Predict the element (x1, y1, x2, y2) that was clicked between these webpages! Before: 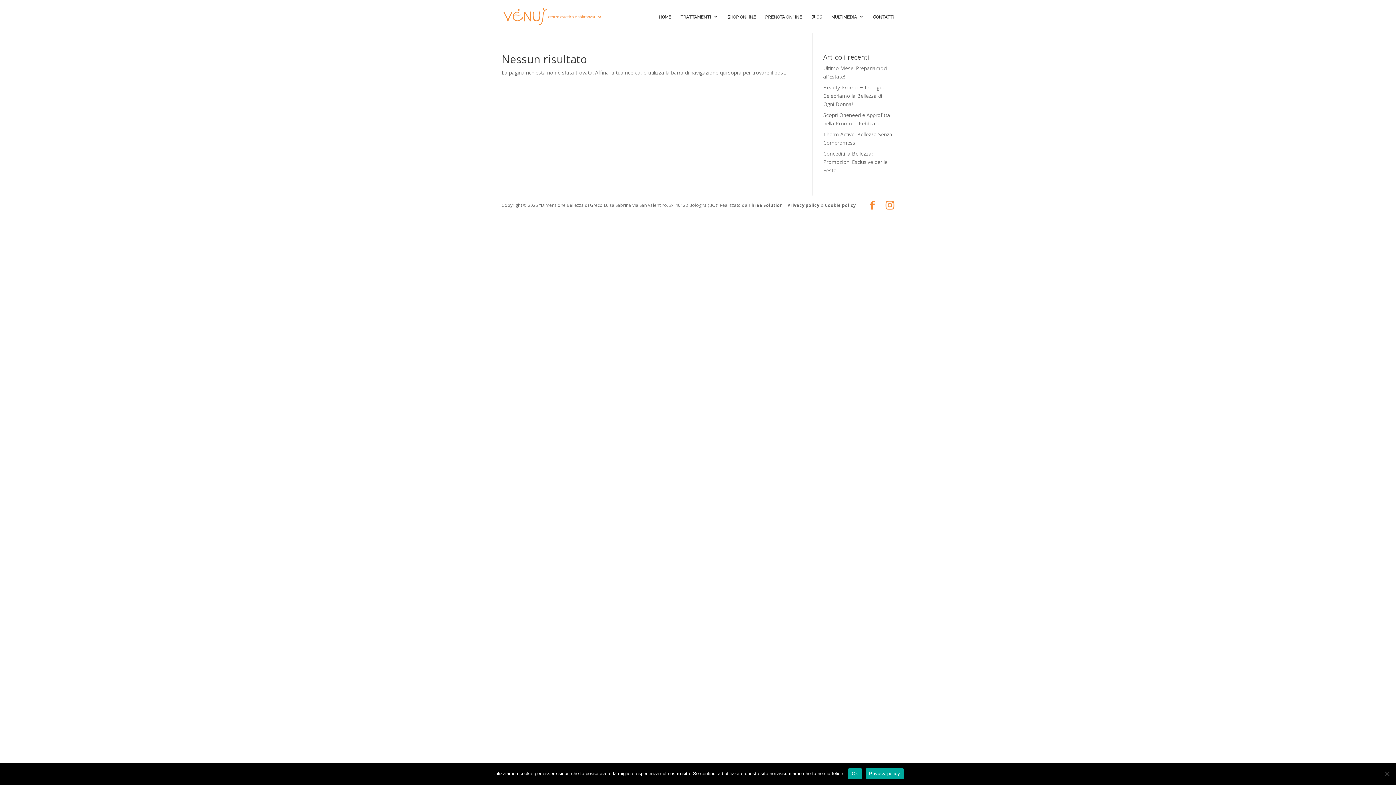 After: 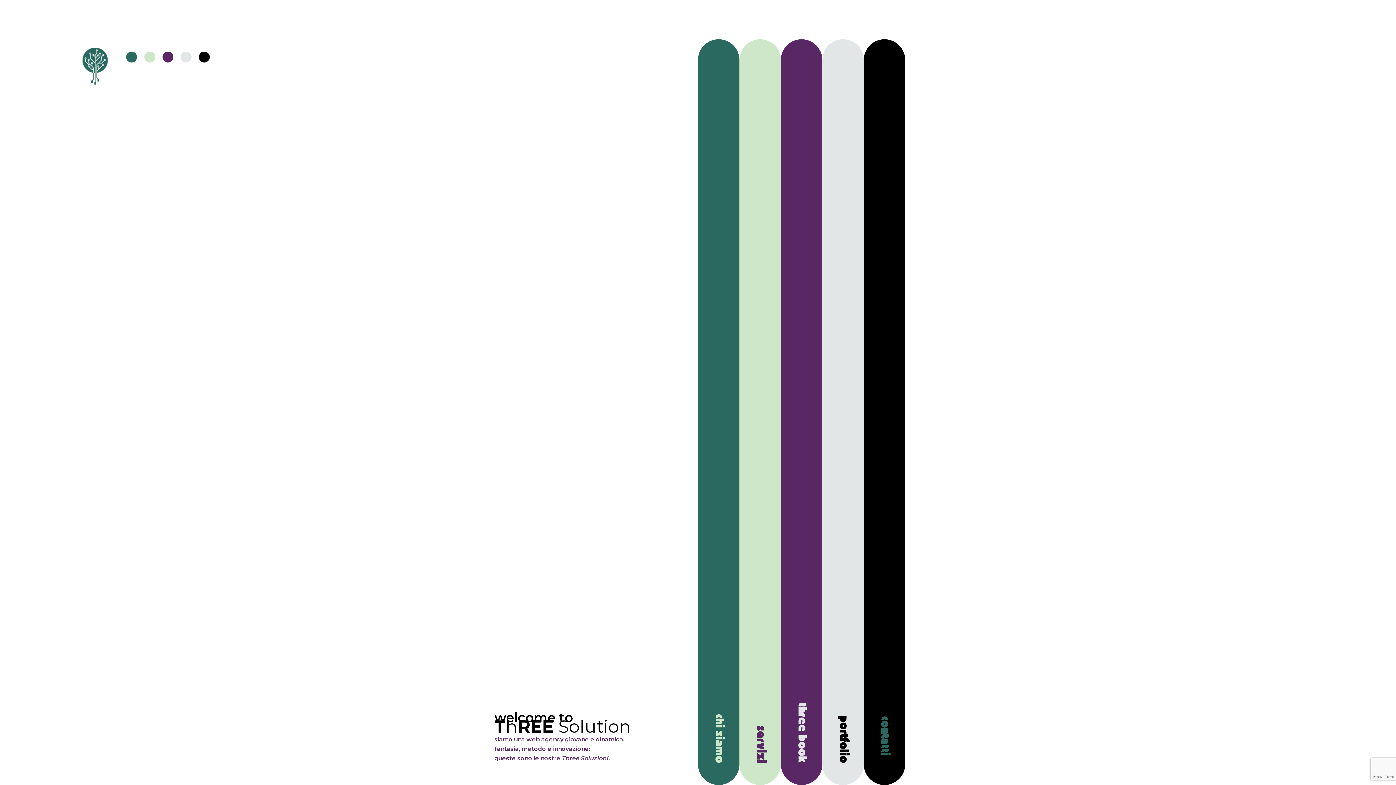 Action: label: Three Solution bbox: (748, 202, 782, 208)